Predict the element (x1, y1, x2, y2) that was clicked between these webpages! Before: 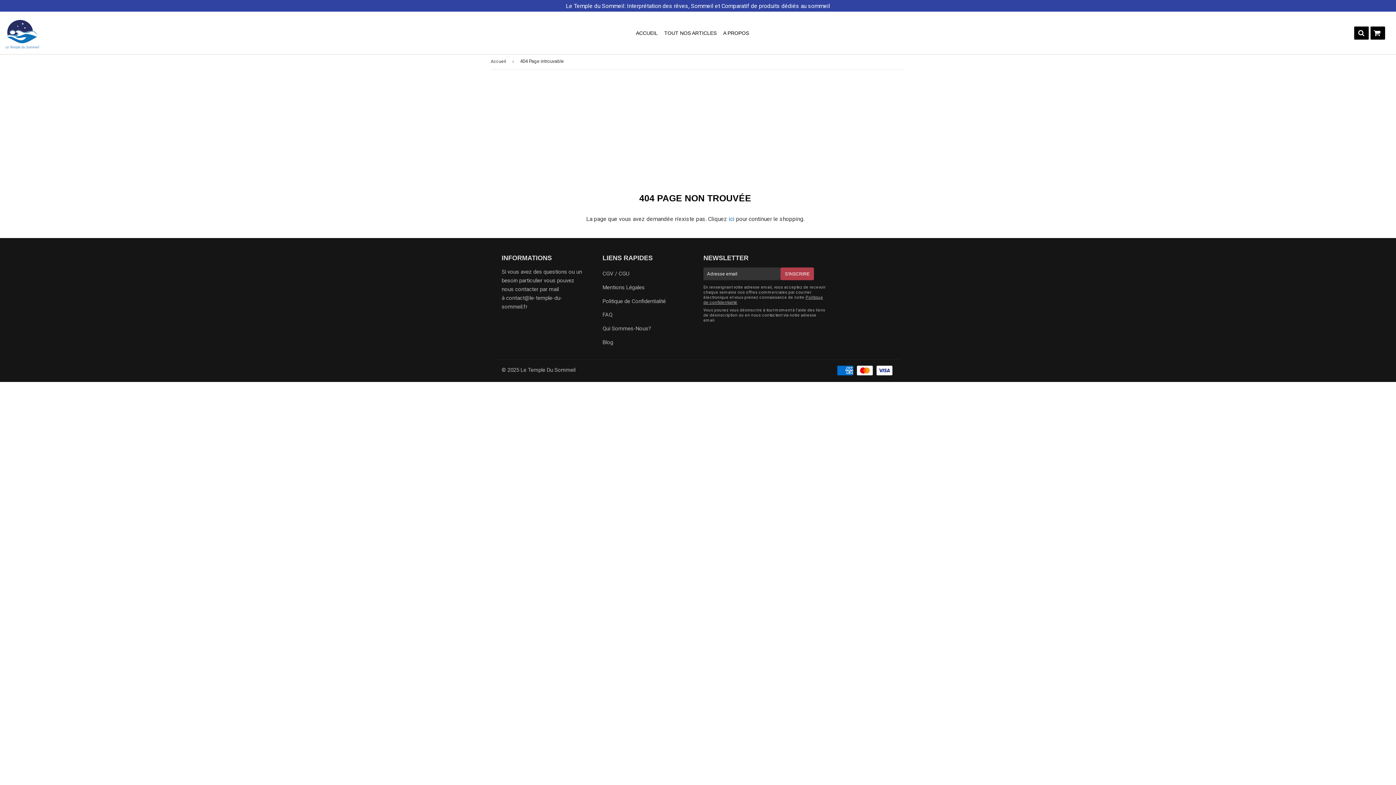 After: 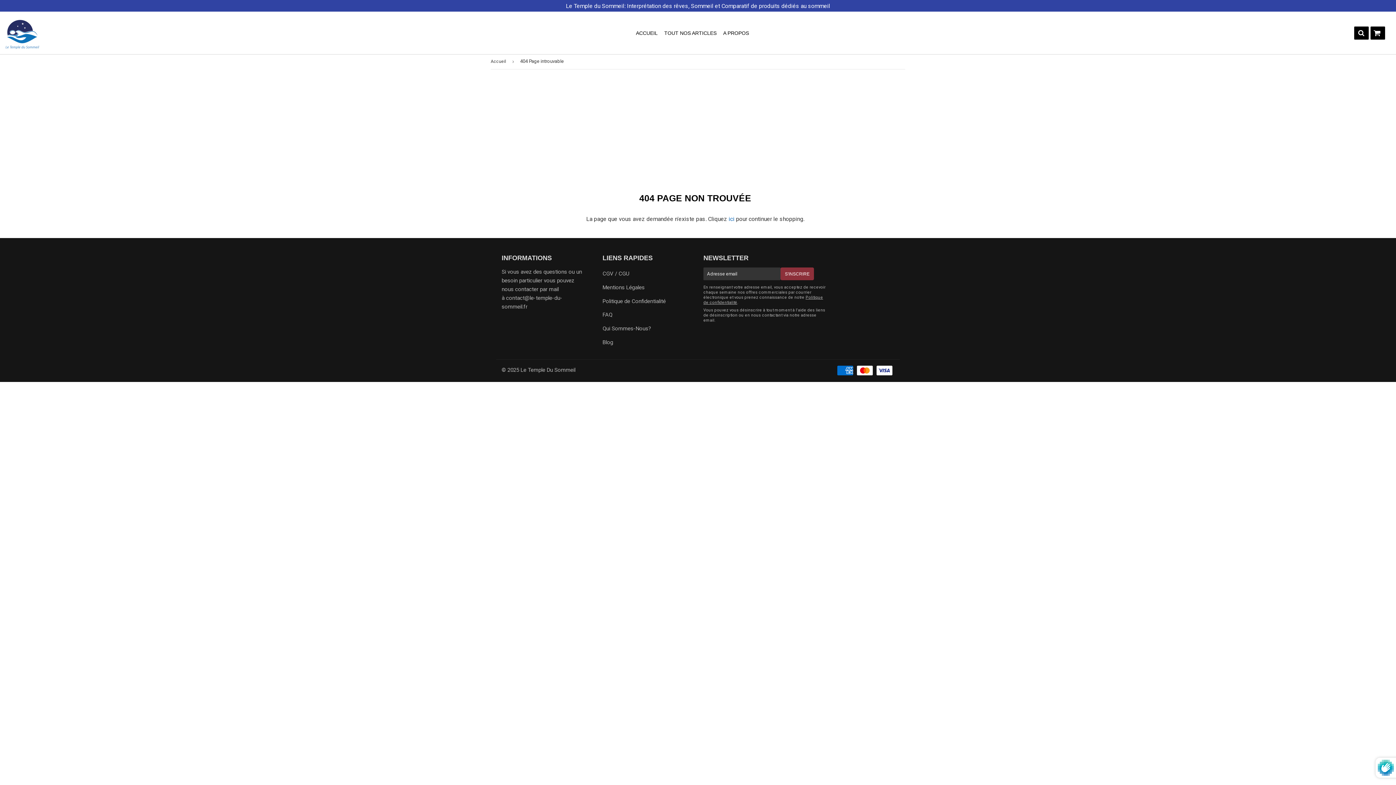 Action: bbox: (780, 267, 814, 280) label: S'INSCRIRE